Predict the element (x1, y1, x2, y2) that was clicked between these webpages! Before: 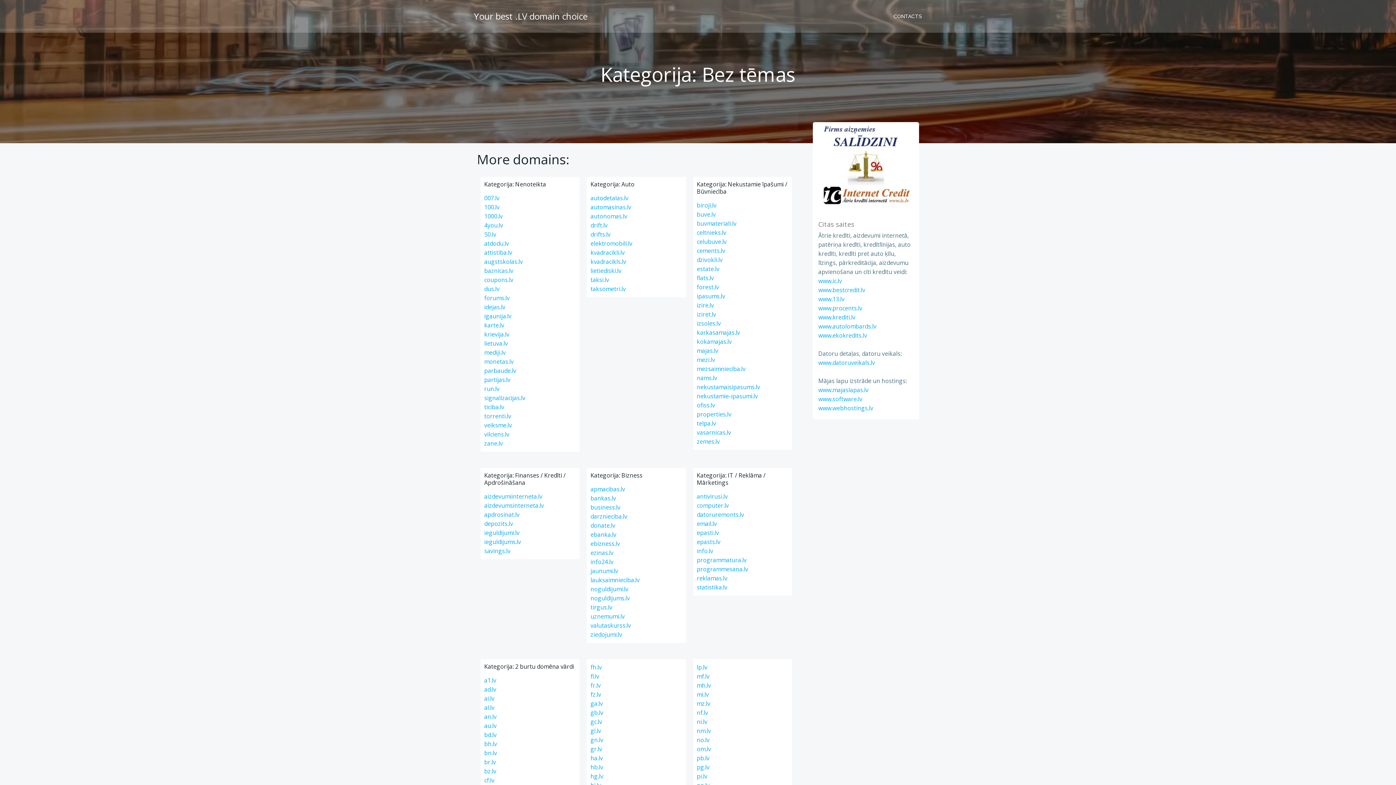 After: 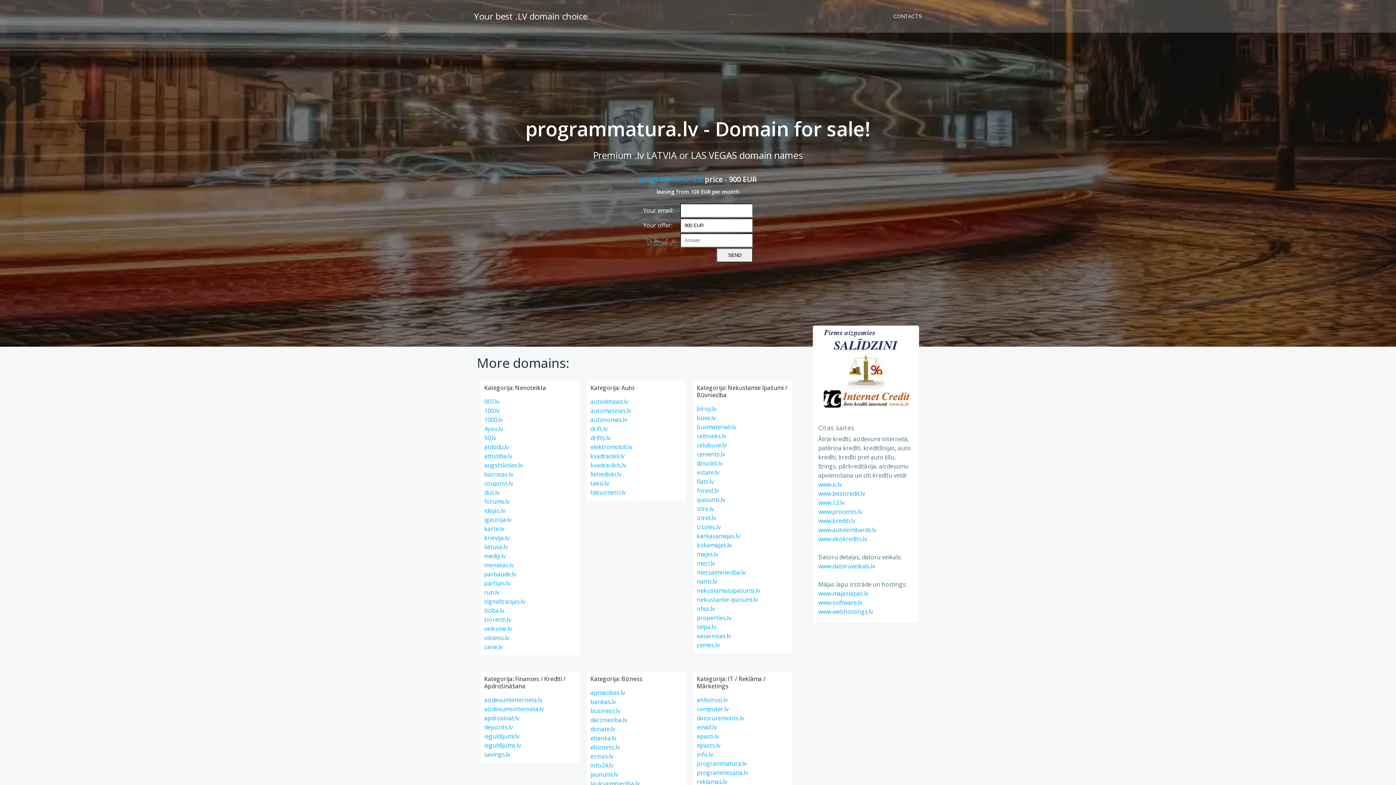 Action: bbox: (697, 556, 746, 564) label: programmatura.lv